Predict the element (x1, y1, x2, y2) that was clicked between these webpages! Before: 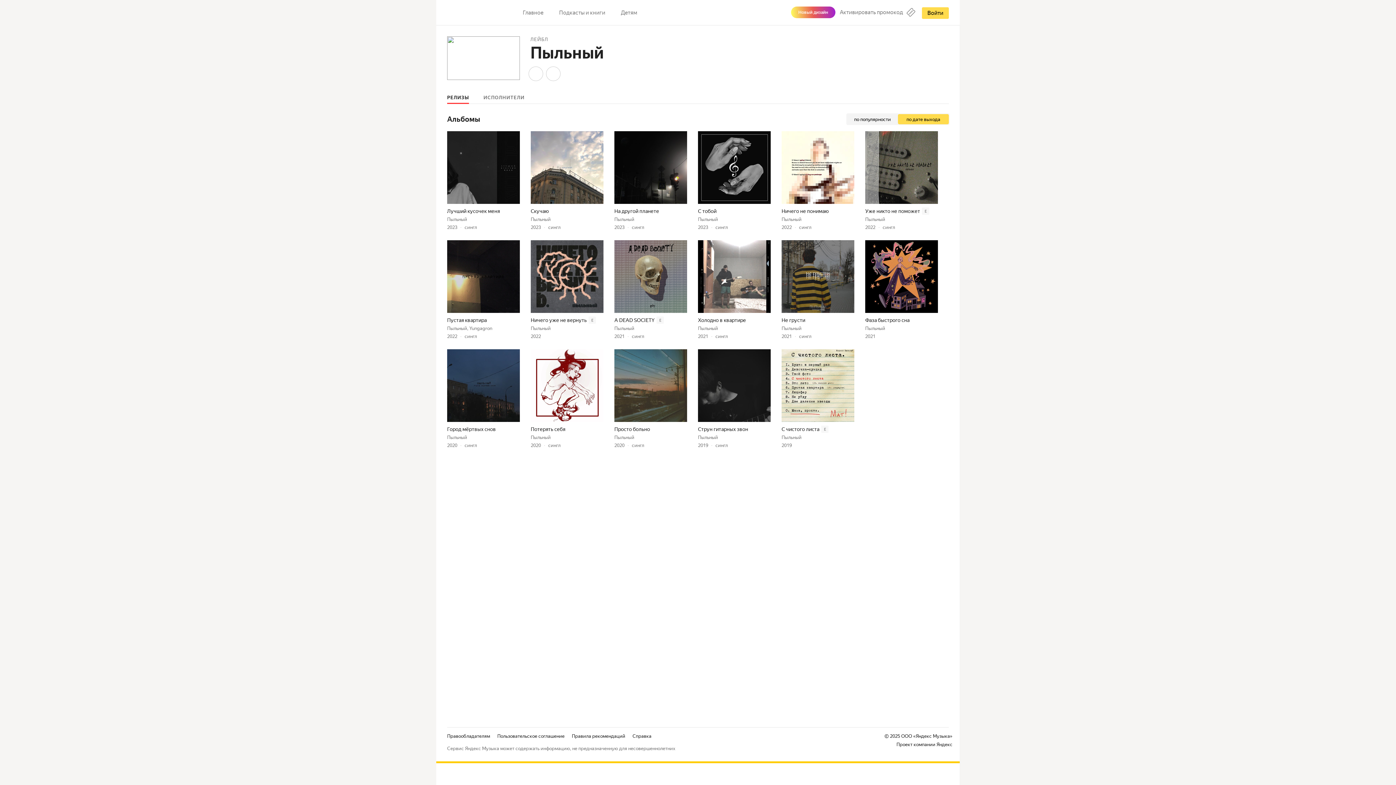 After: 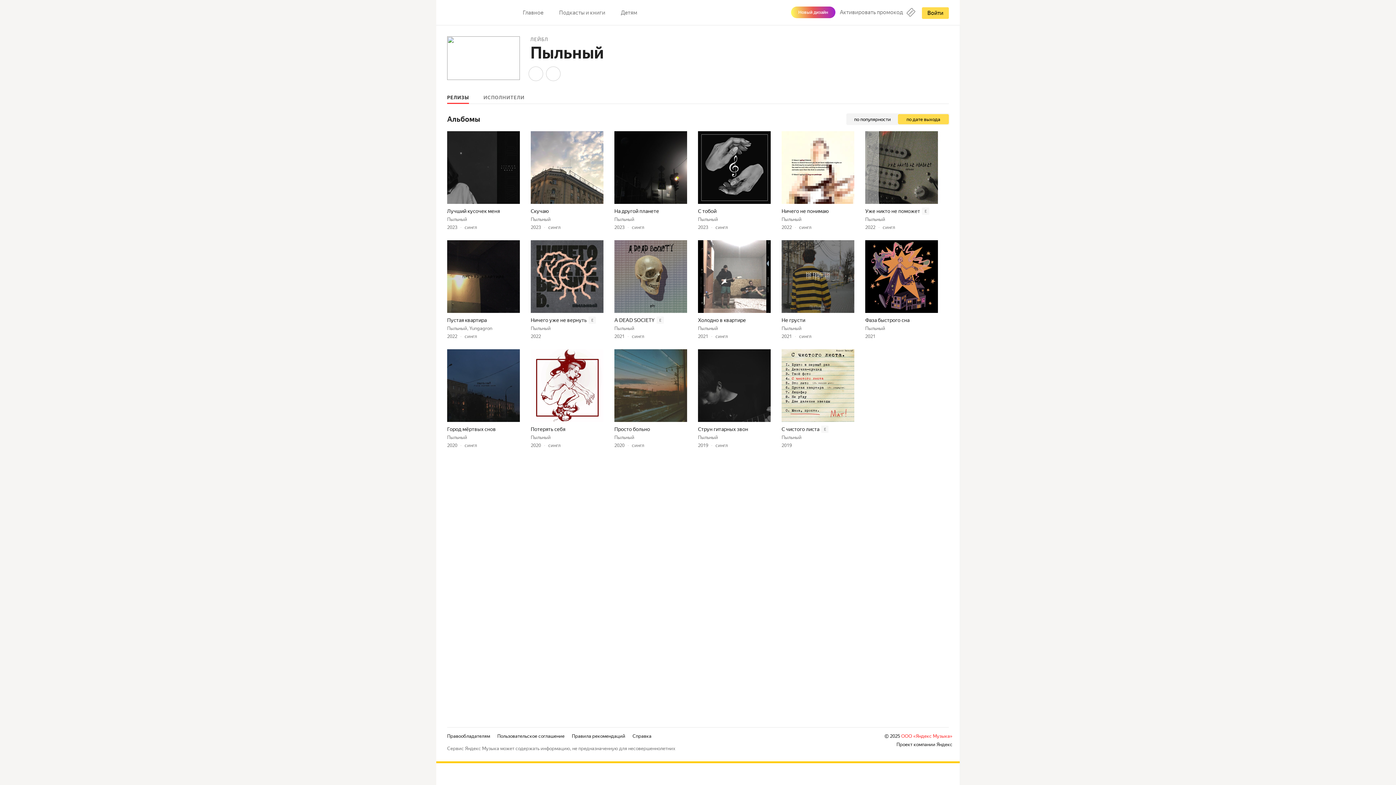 Action: label: ООО «Яндекс Музыка» bbox: (901, 733, 952, 739)